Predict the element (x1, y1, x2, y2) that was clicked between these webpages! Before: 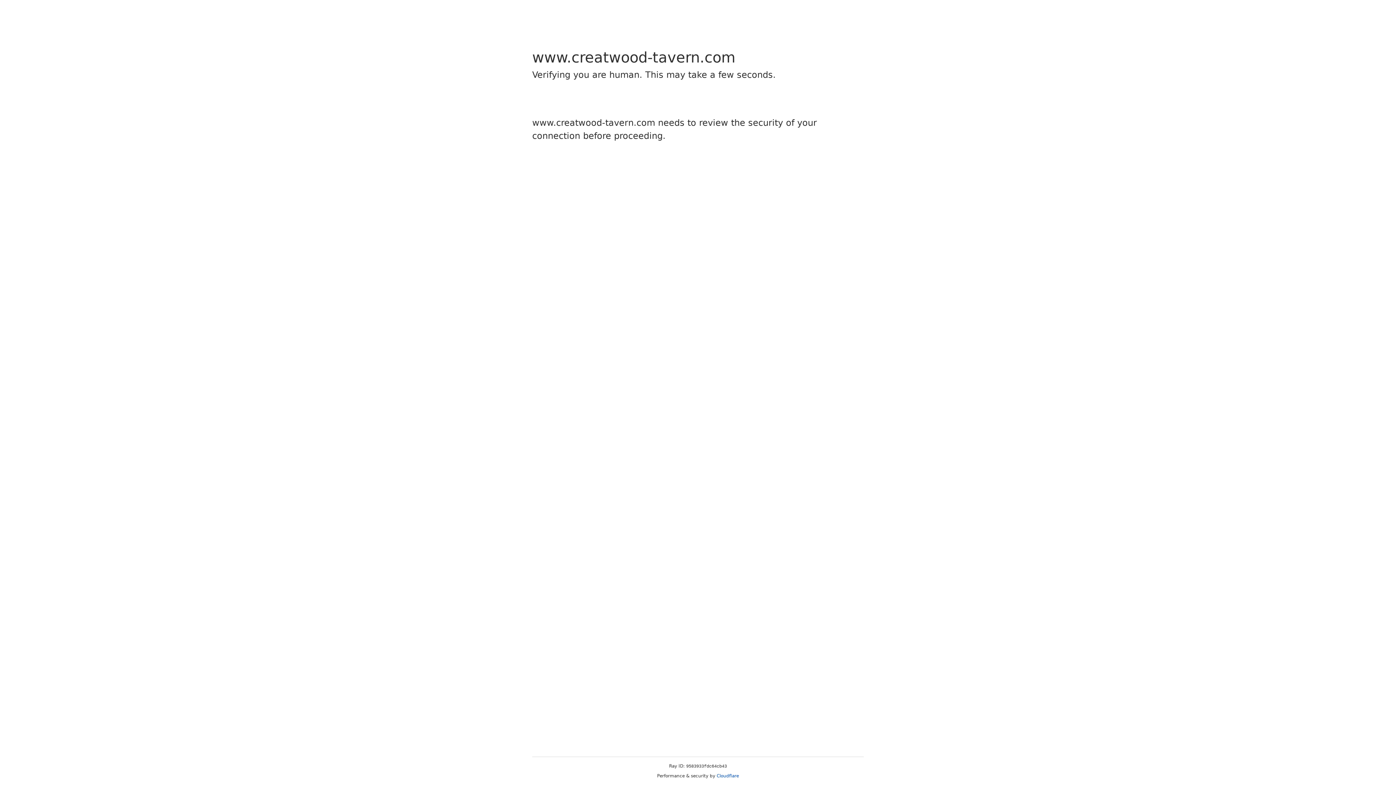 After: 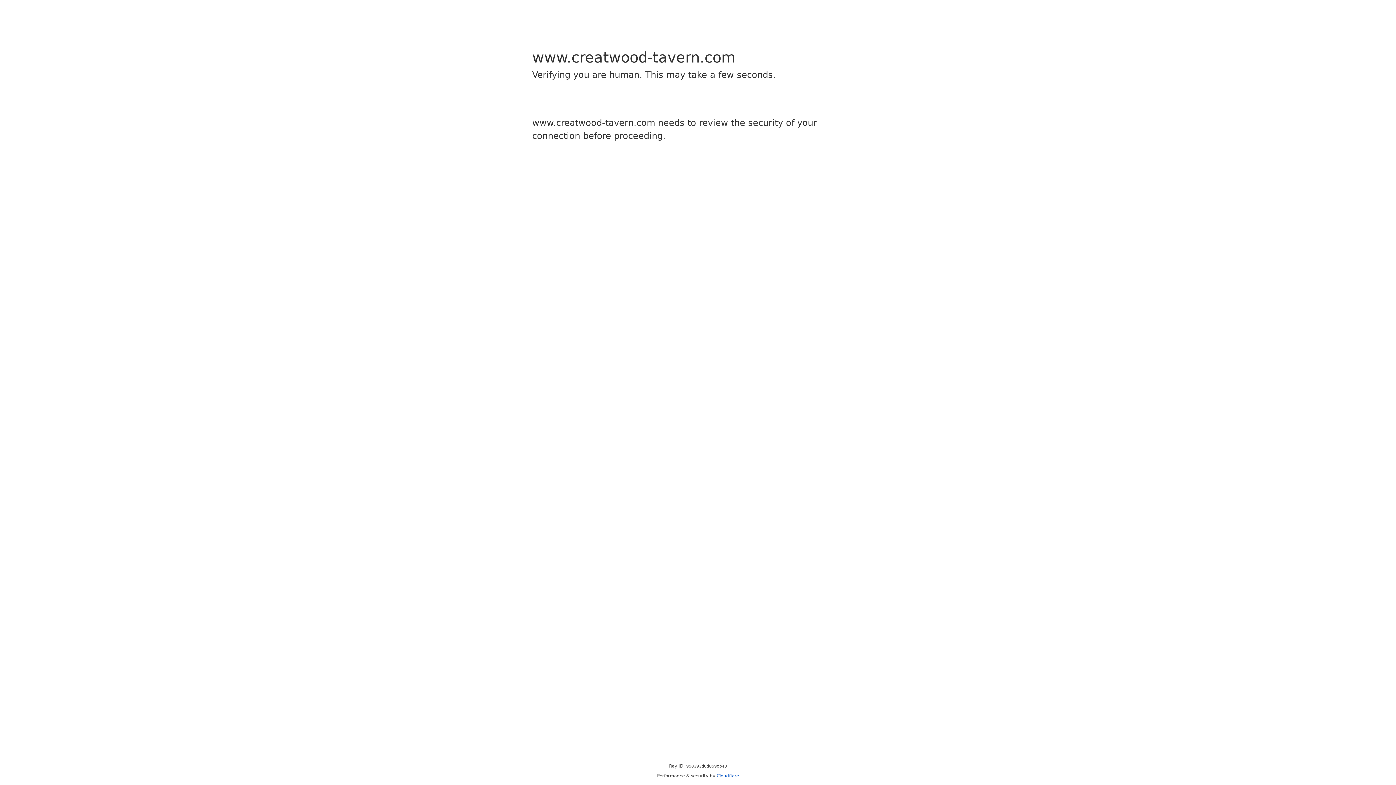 Action: bbox: (716, 773, 739, 778) label: Cloudflare